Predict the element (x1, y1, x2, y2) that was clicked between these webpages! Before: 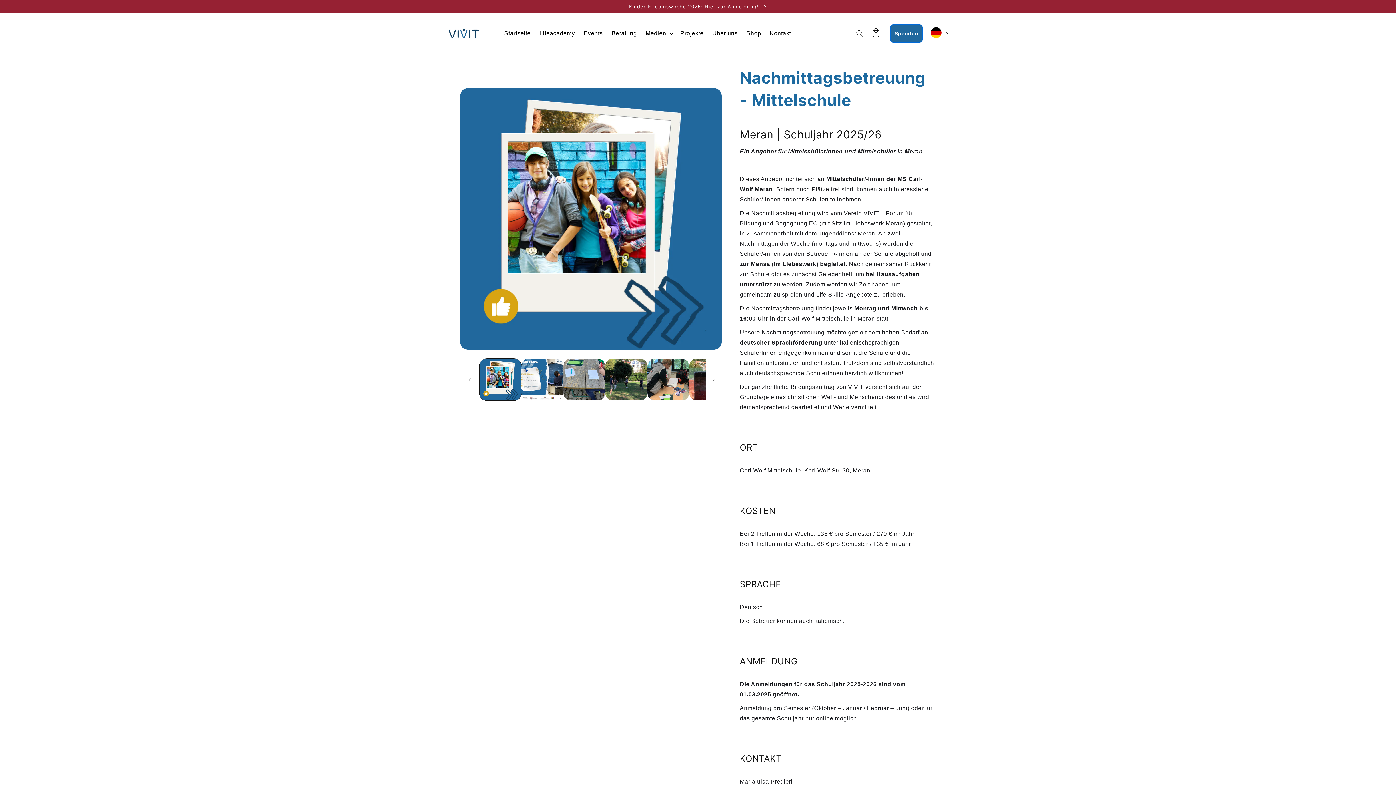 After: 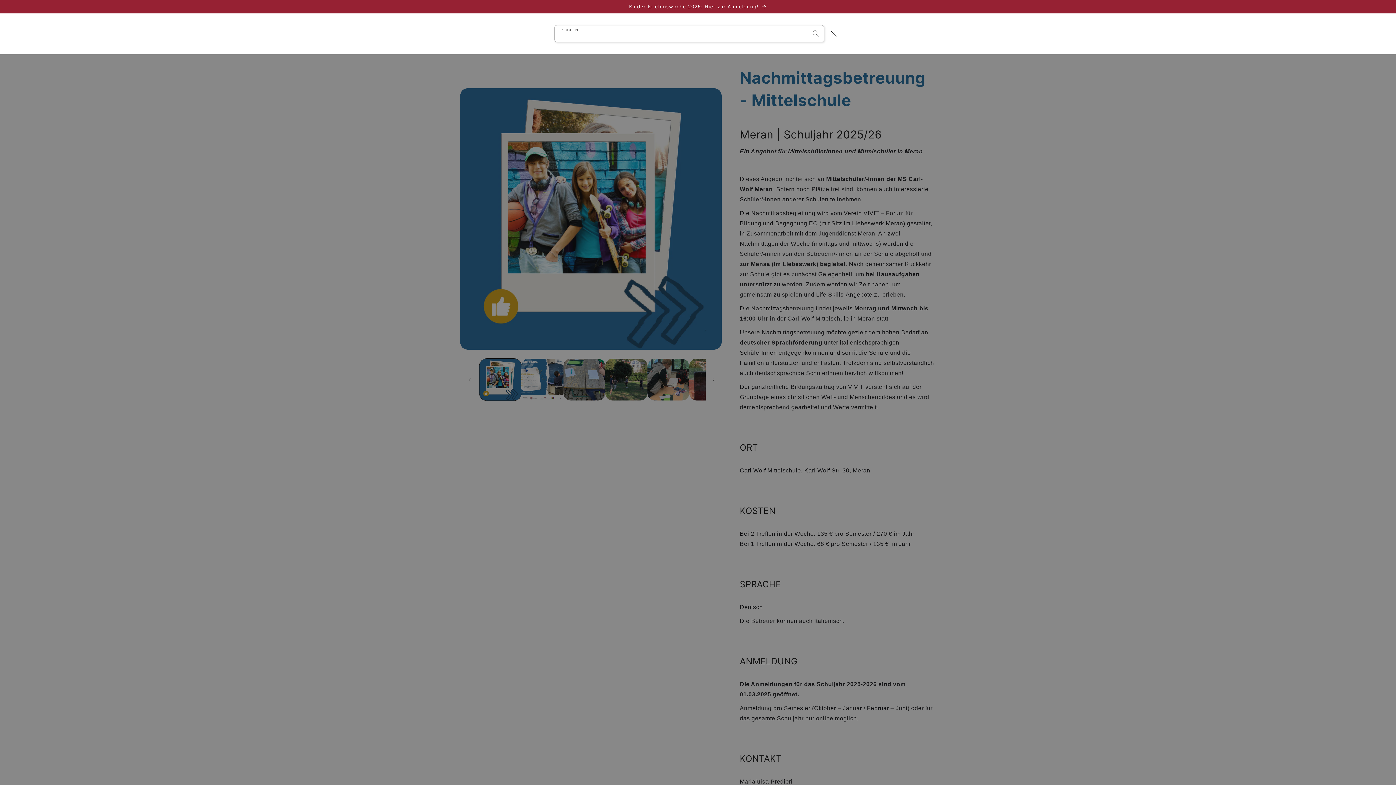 Action: label: Suchen bbox: (851, 25, 867, 41)